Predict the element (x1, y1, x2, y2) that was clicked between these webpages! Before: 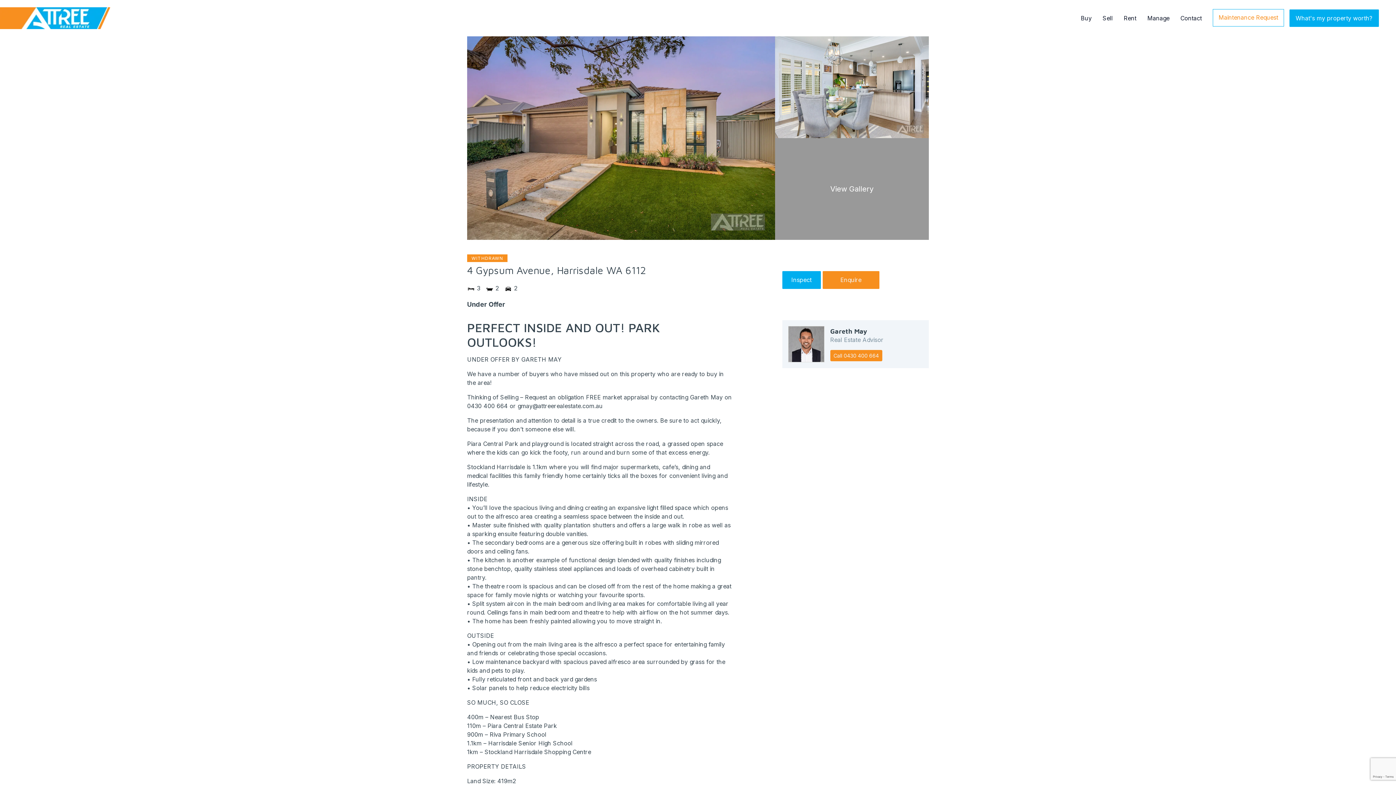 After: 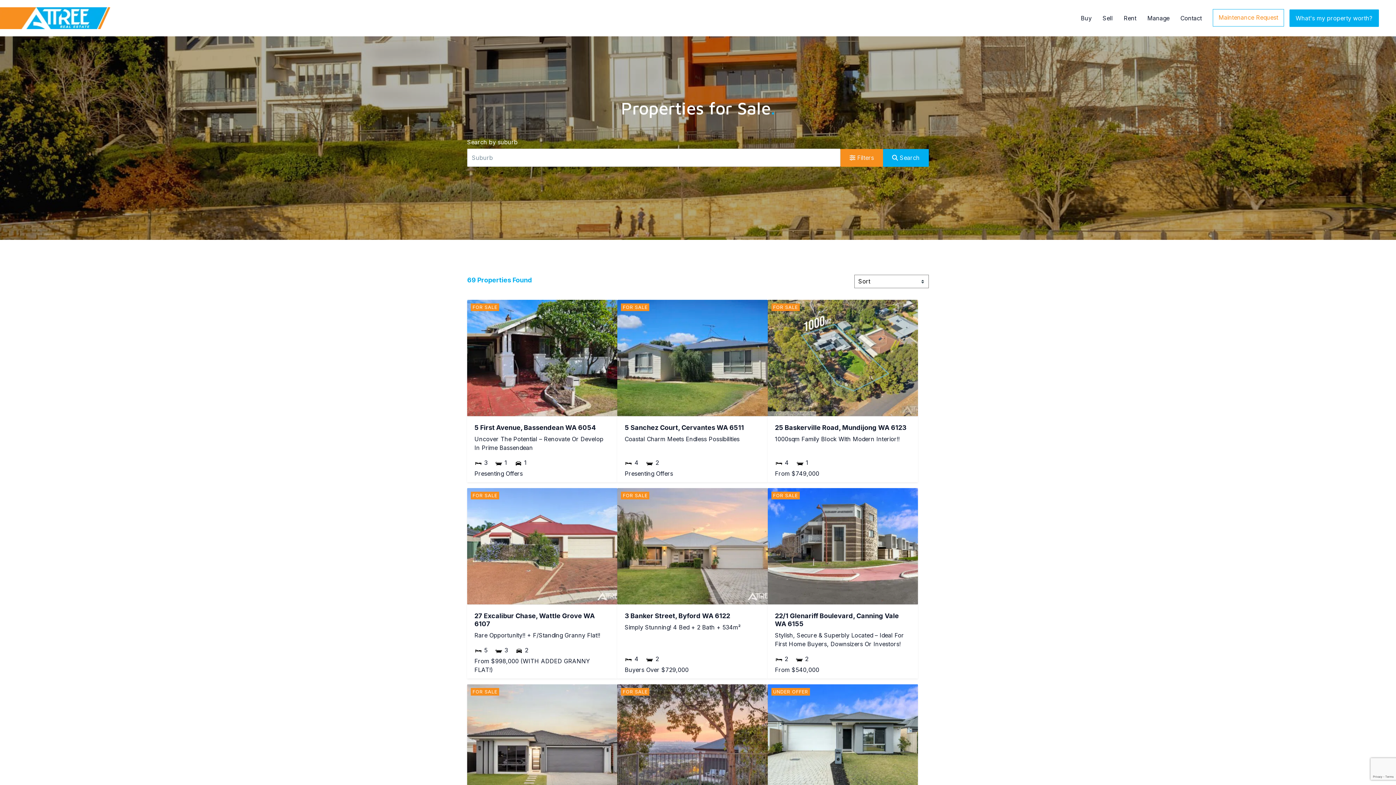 Action: label: Buy bbox: (1075, 8, 1097, 27)